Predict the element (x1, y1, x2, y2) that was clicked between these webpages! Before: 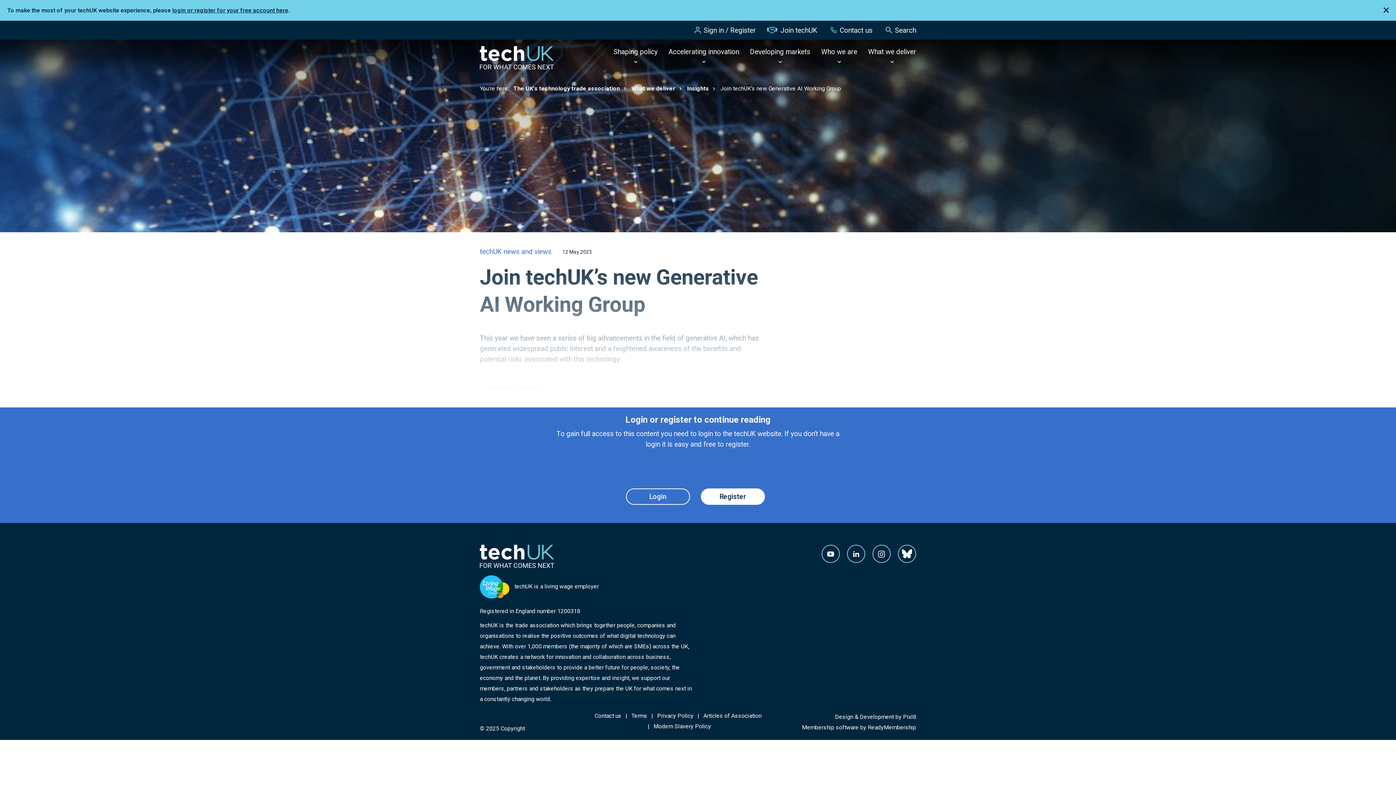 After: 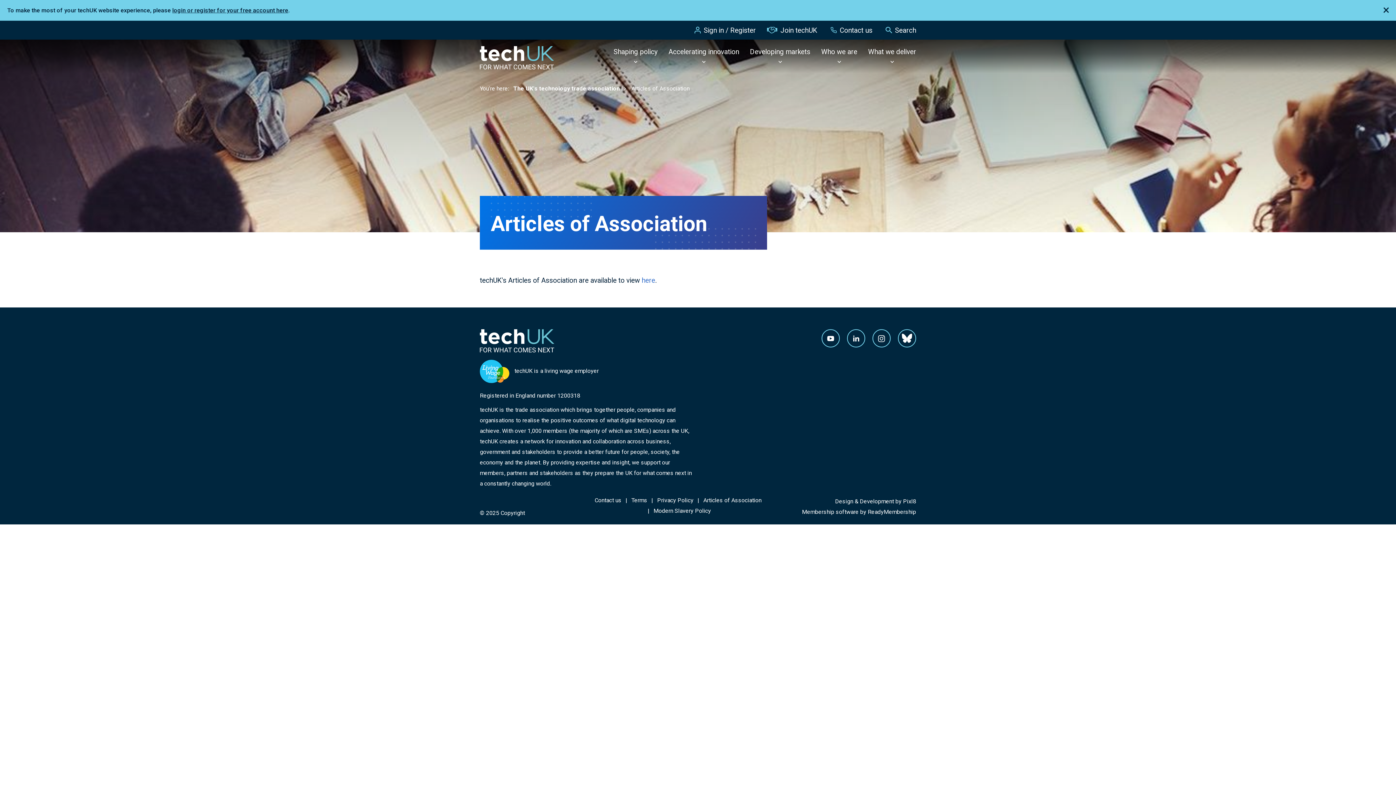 Action: bbox: (703, 712, 761, 719) label: Articles of Association